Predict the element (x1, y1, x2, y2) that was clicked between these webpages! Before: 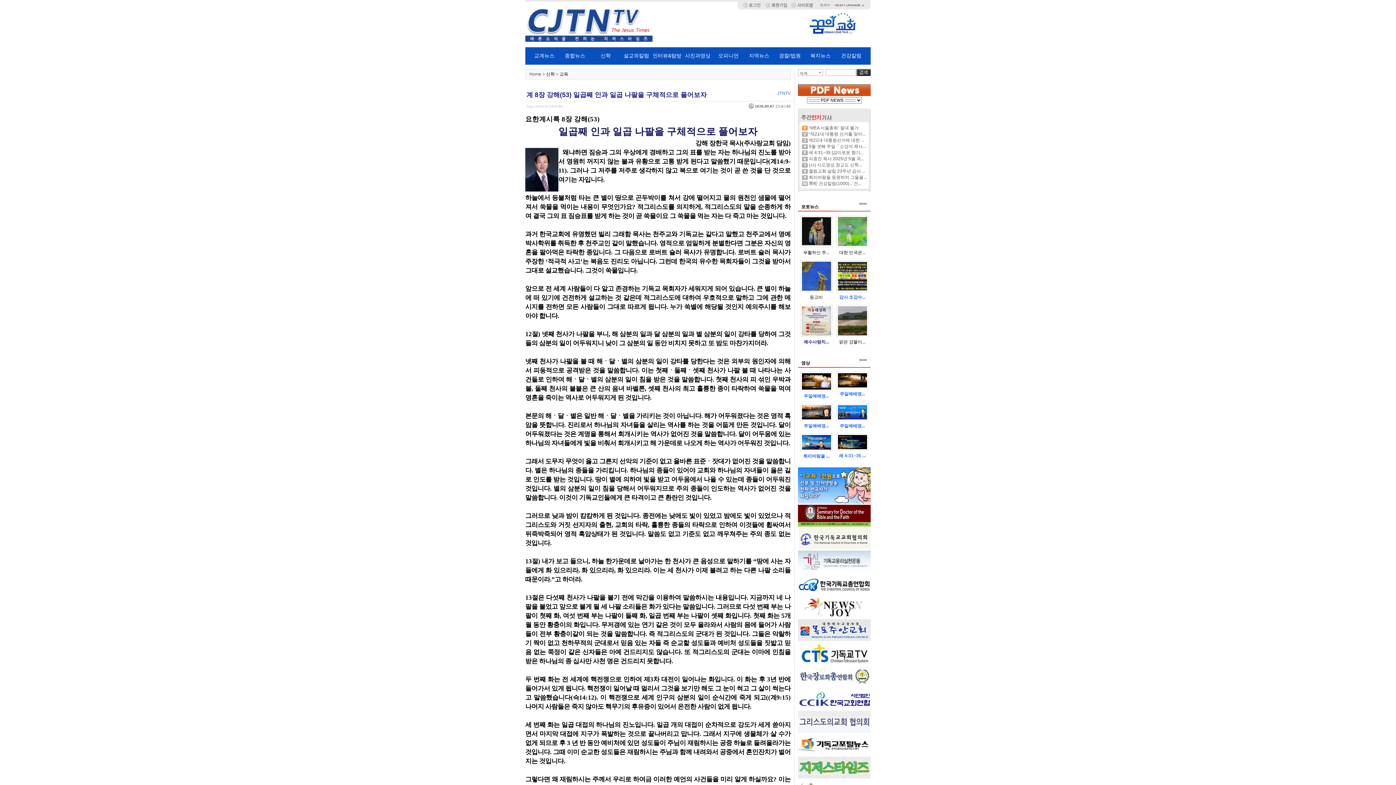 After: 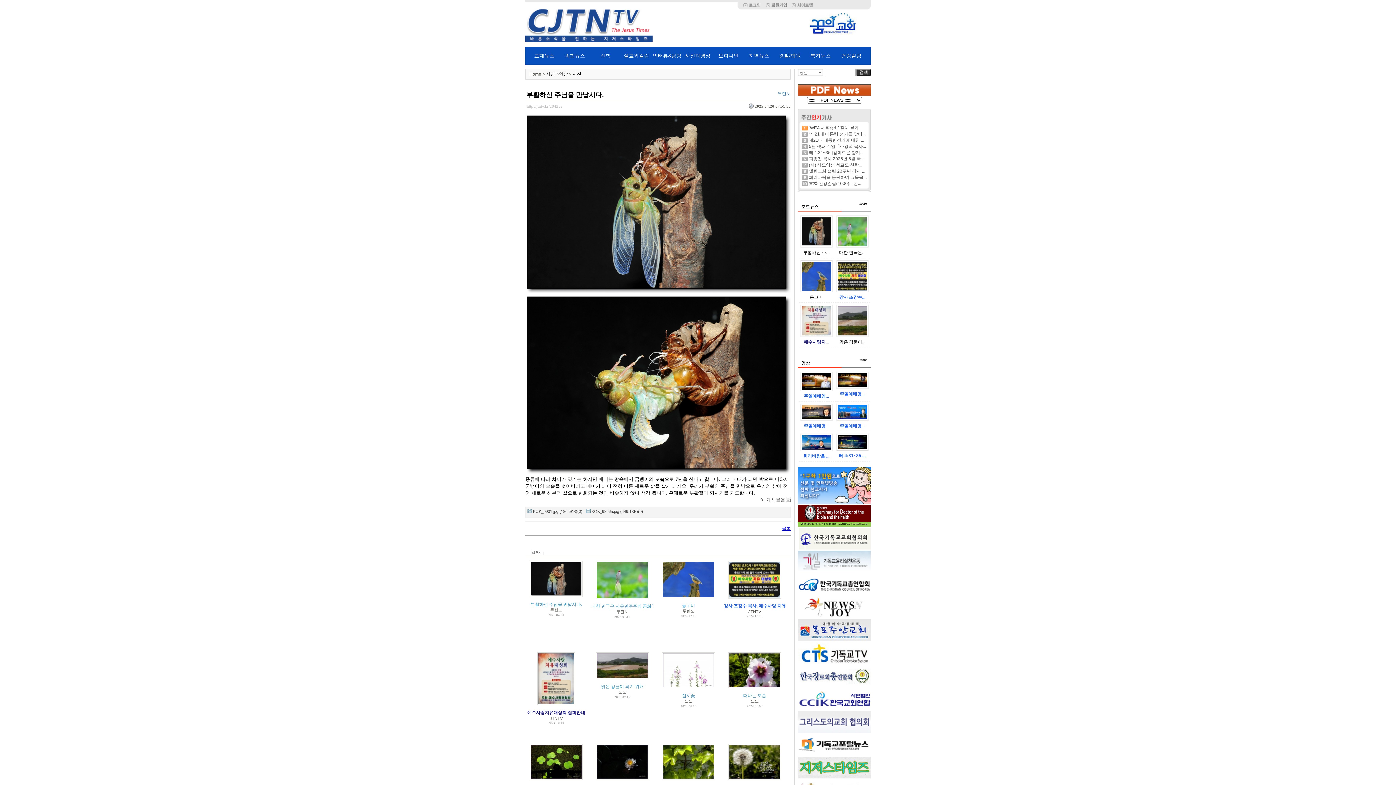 Action: bbox: (800, 243, 832, 248)